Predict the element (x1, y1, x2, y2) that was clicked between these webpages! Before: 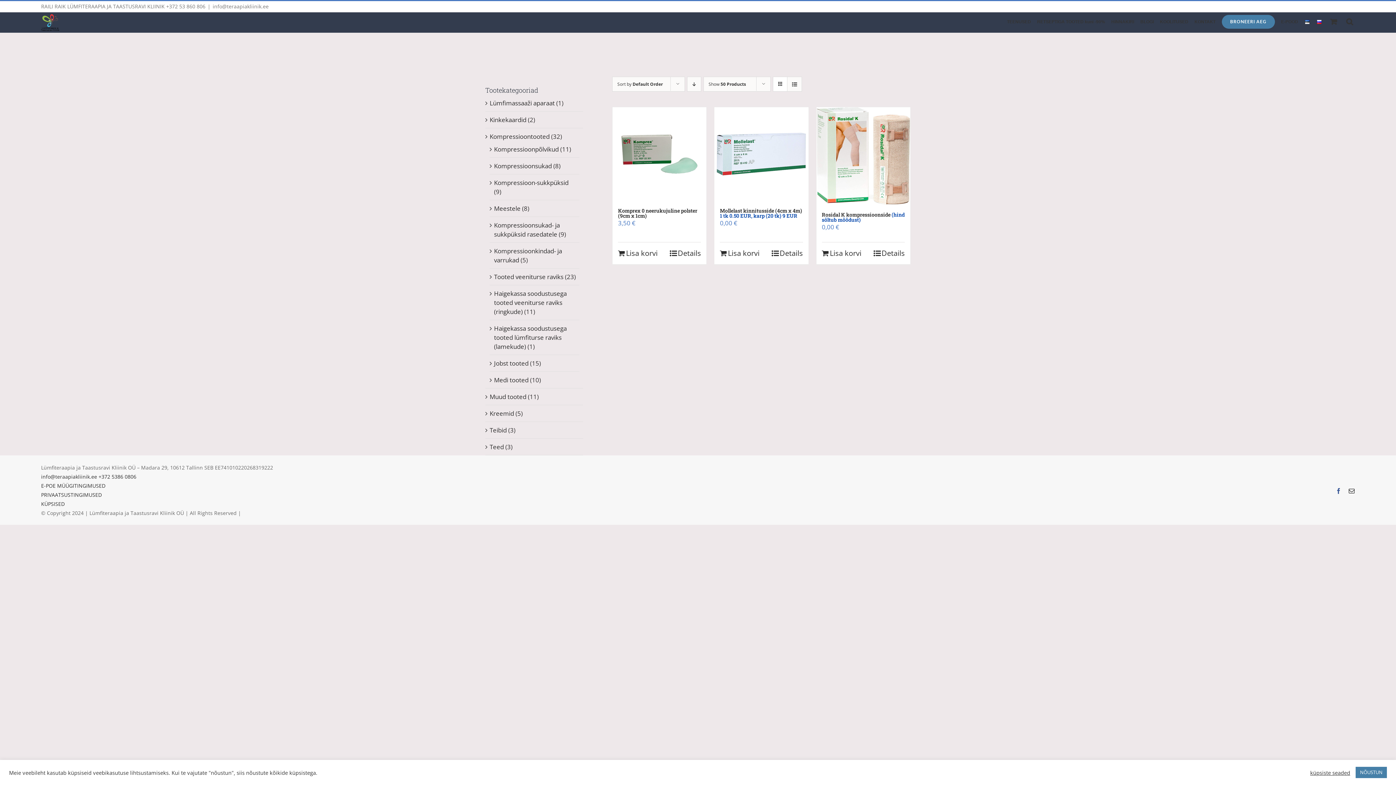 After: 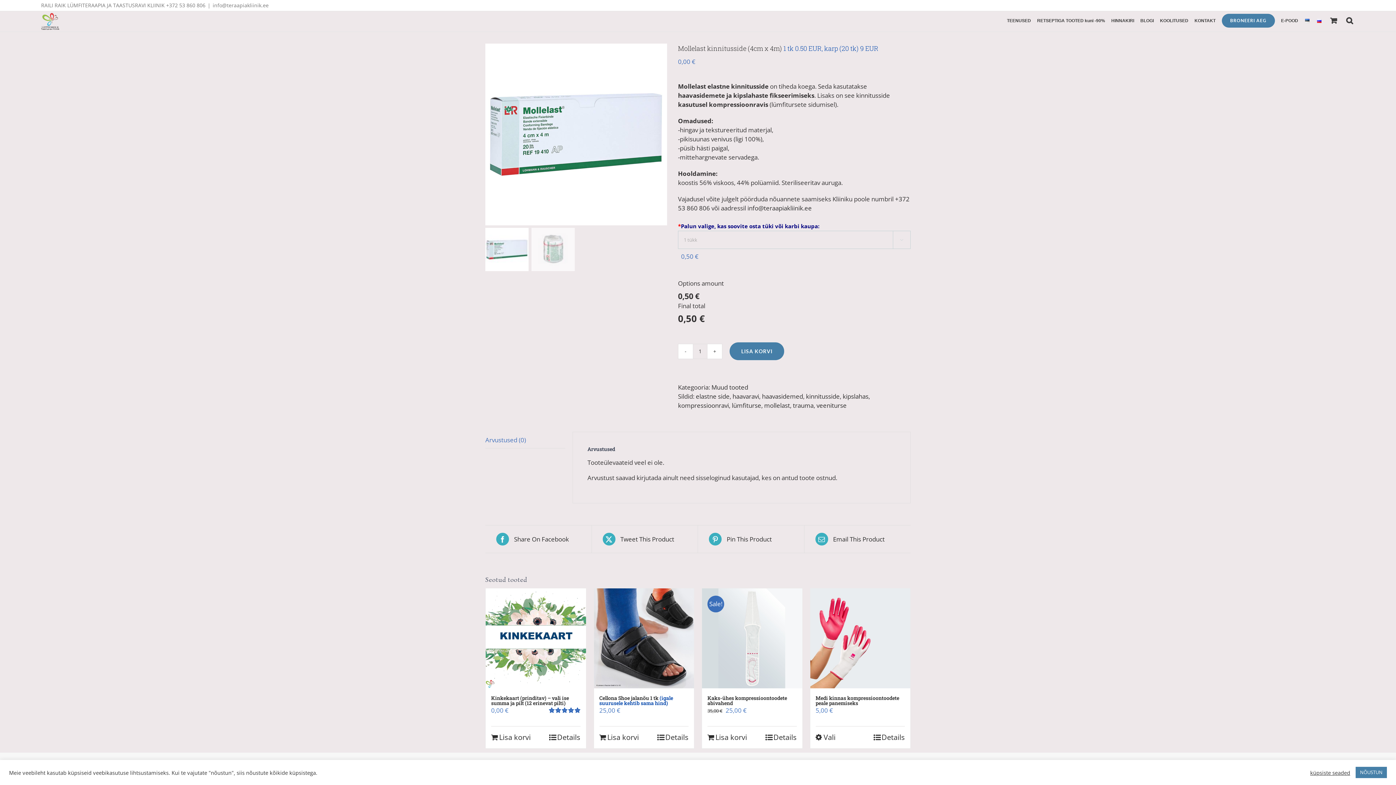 Action: label: Details bbox: (771, 248, 803, 258)